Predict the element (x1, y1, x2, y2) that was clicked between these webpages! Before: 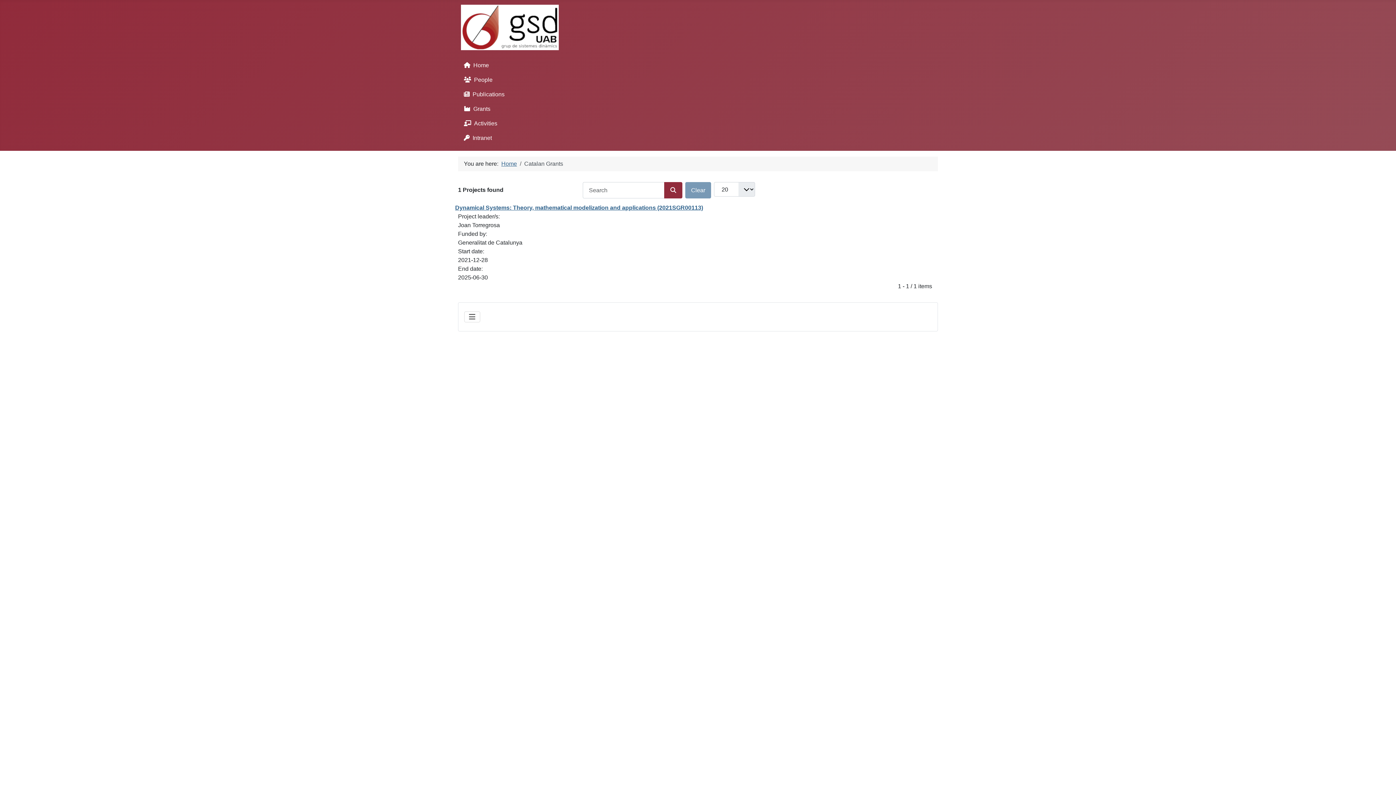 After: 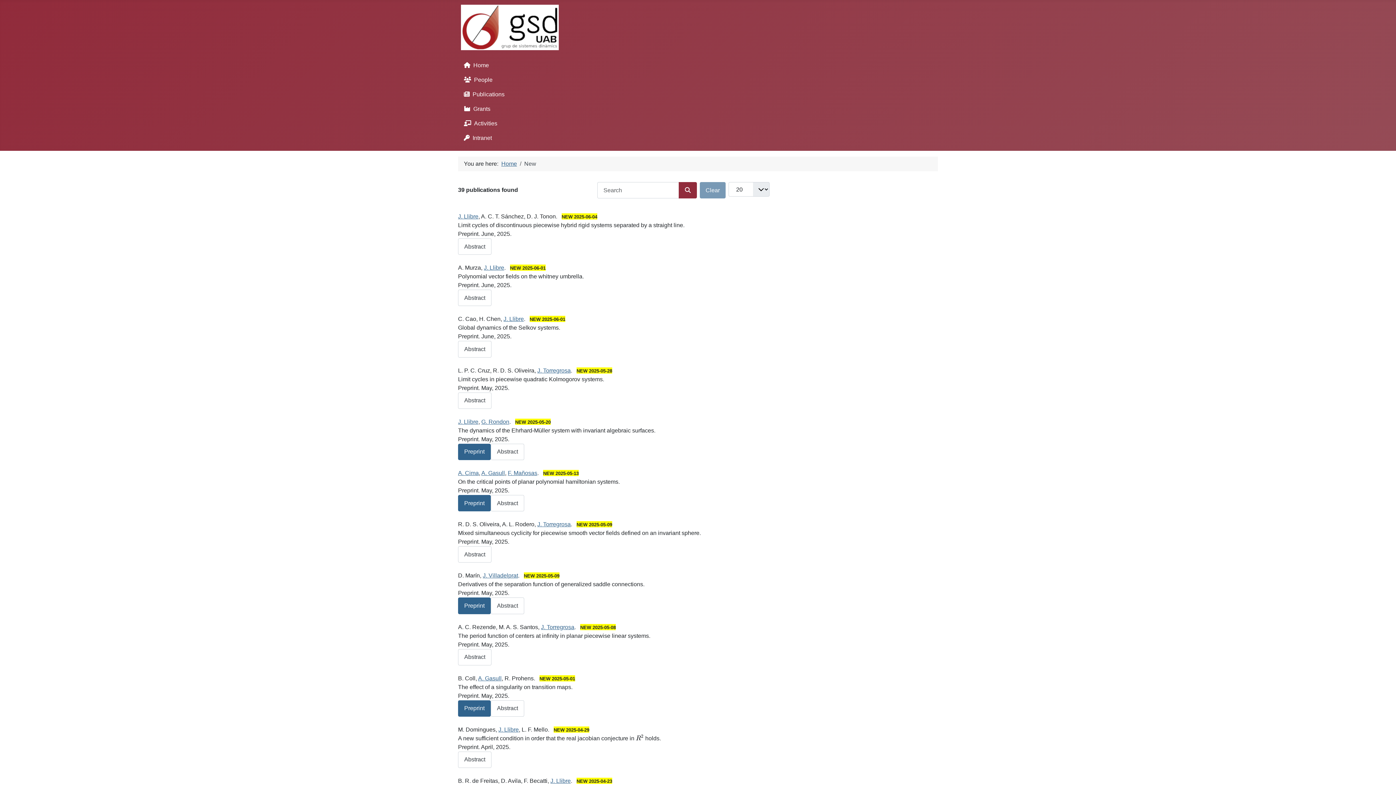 Action: bbox: (461, 91, 504, 97) label: Publications